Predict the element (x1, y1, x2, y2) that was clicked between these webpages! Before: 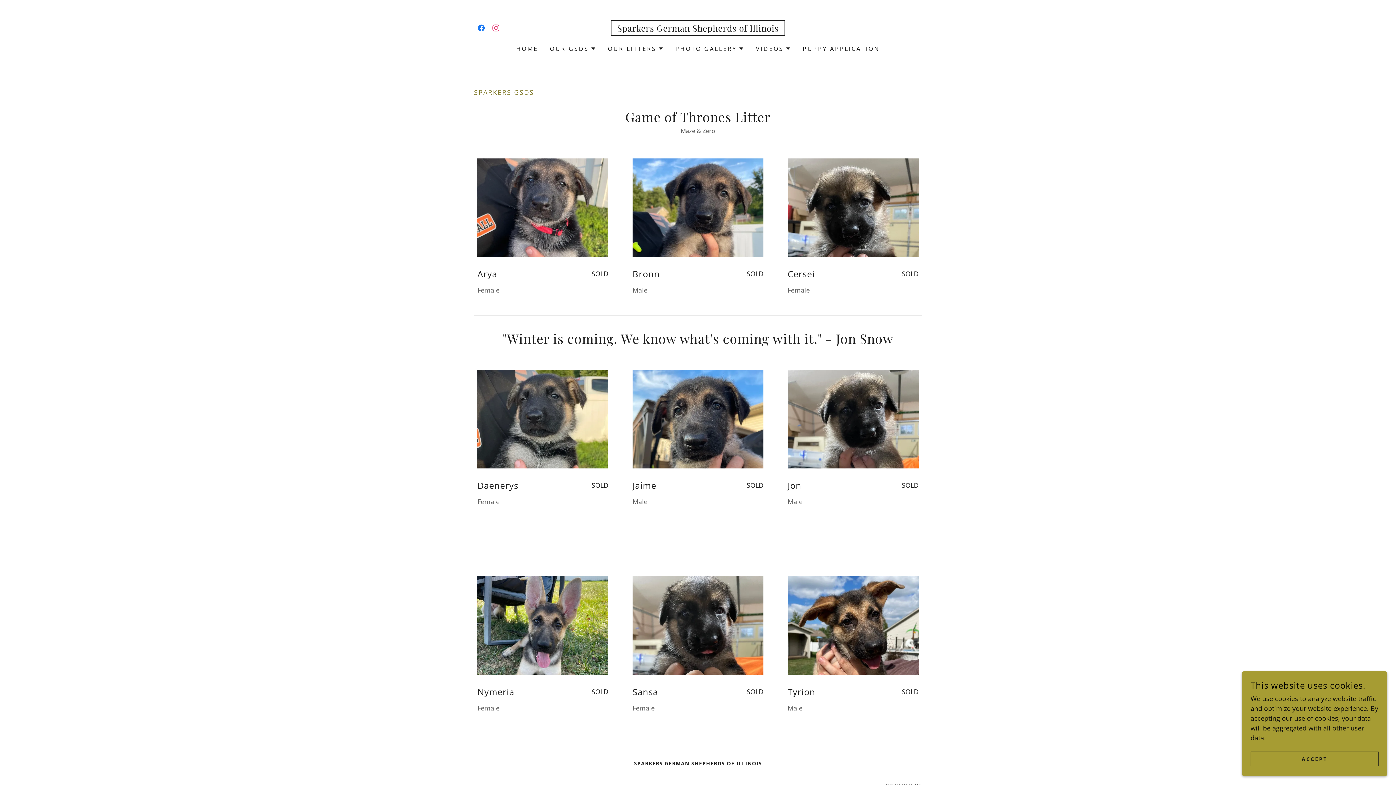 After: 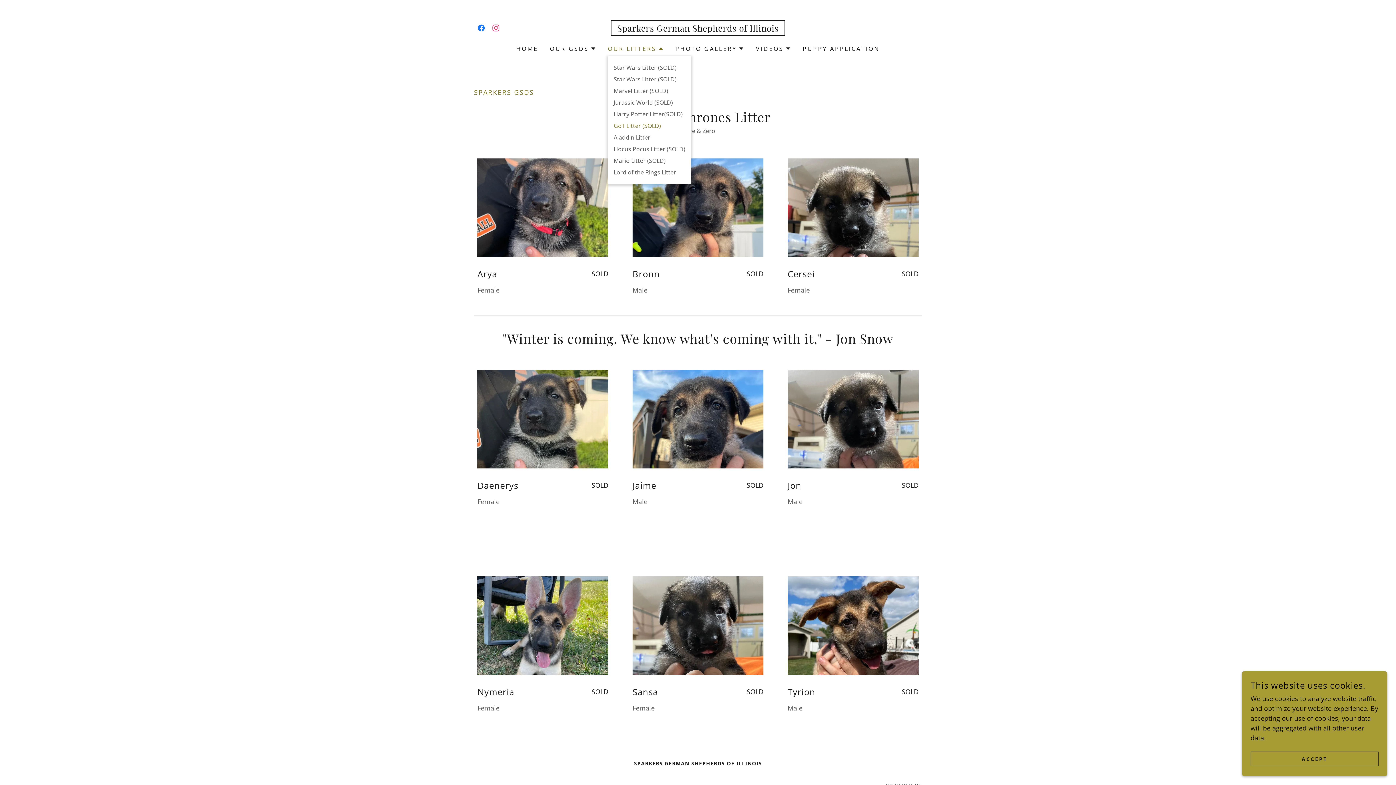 Action: bbox: (608, 44, 663, 53) label: OUR LITTERS